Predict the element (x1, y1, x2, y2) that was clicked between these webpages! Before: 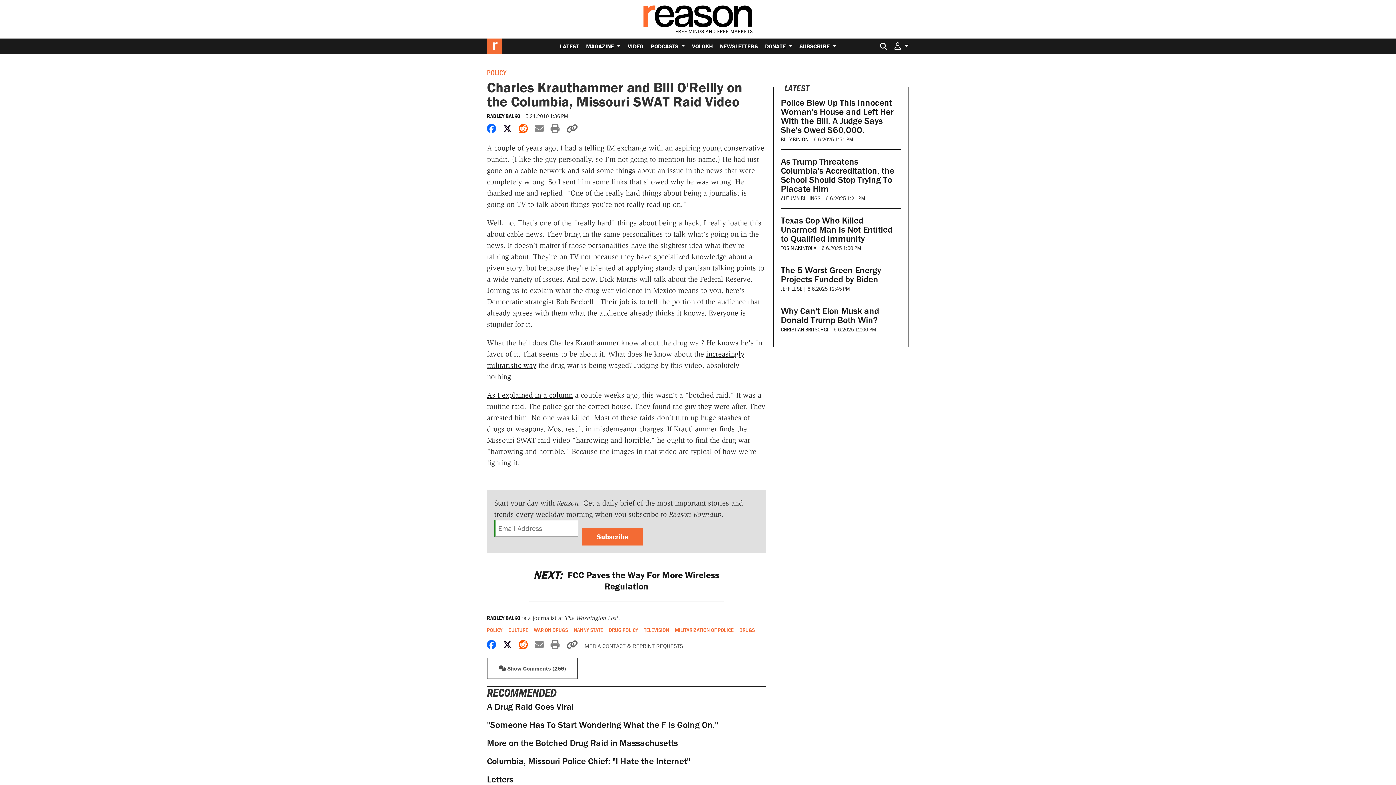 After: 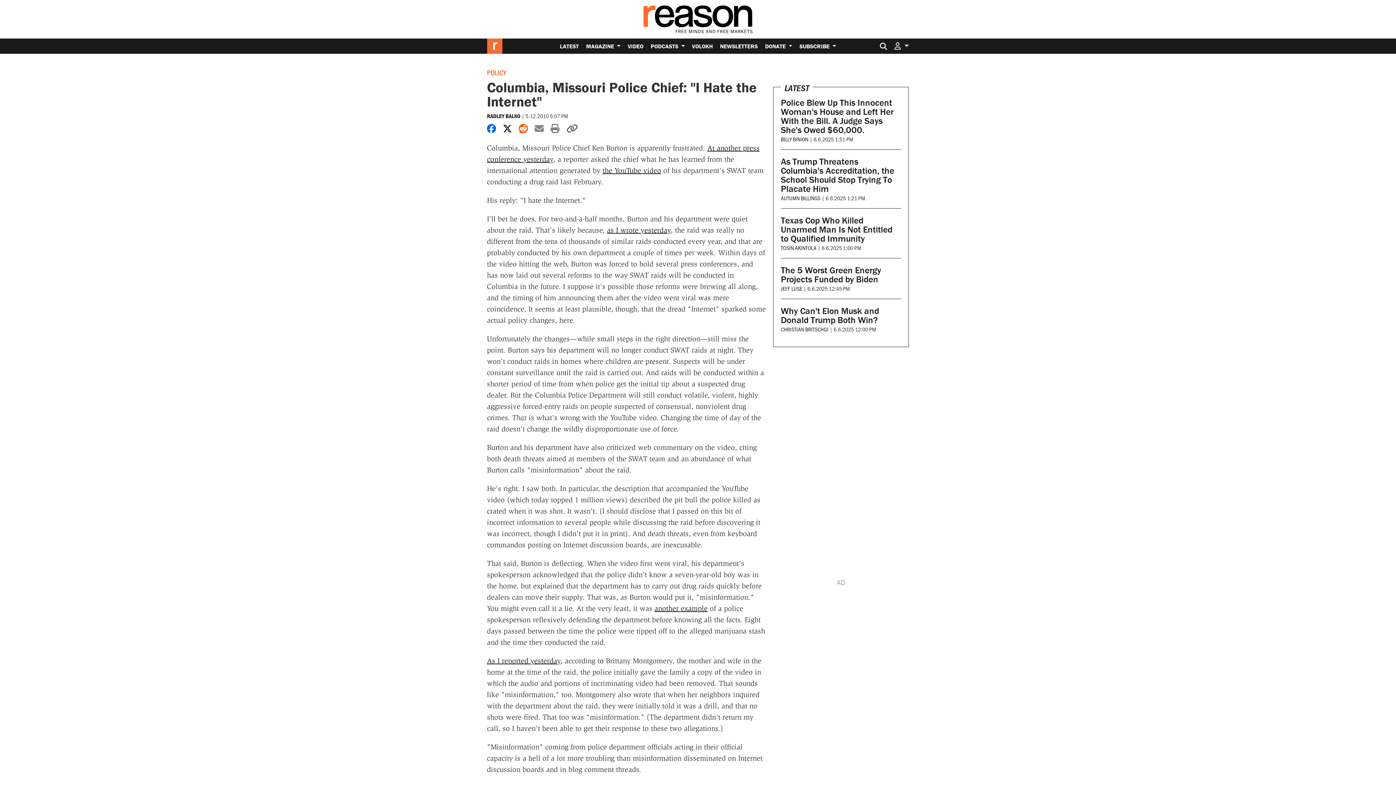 Action: label: Columbia, Missouri Police Chief: "I Hate the Internet" bbox: (487, 755, 690, 767)